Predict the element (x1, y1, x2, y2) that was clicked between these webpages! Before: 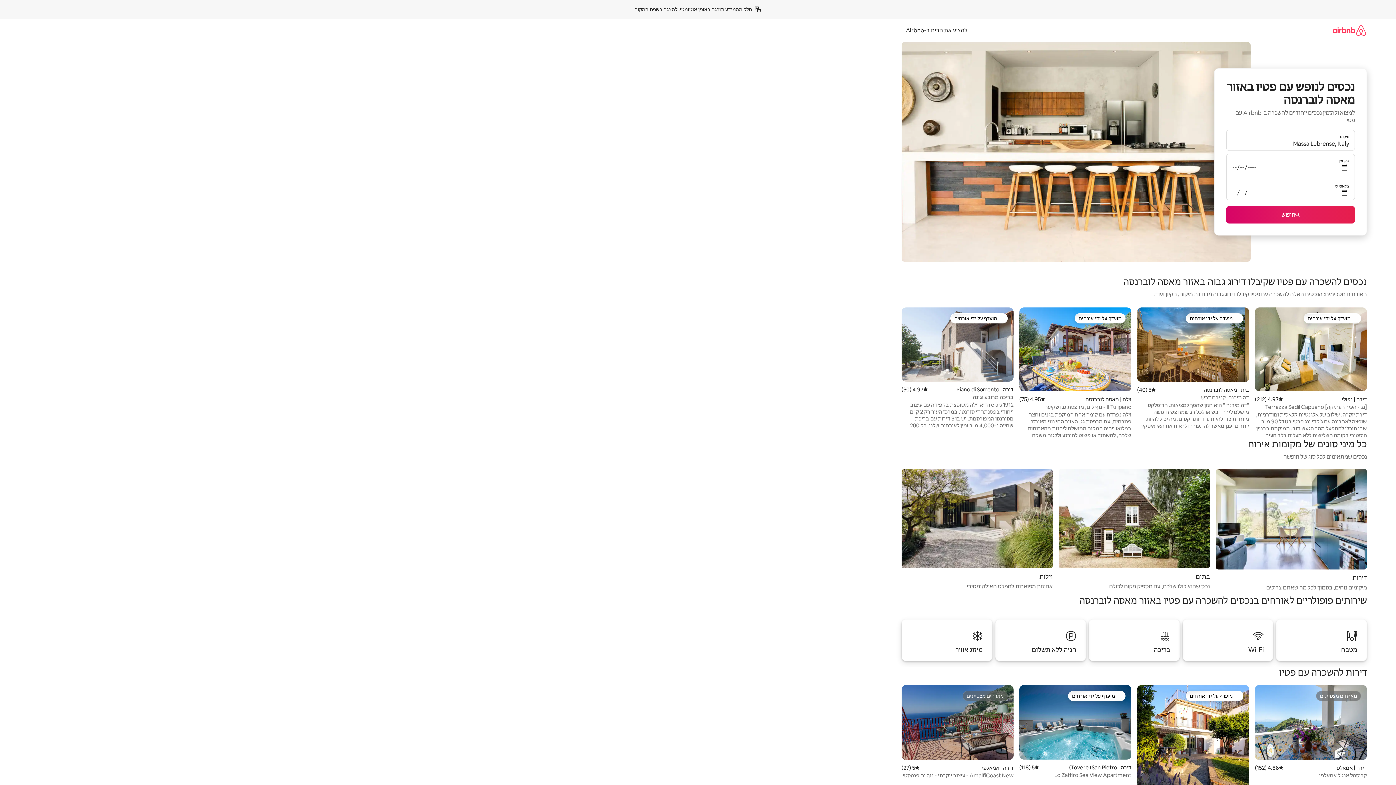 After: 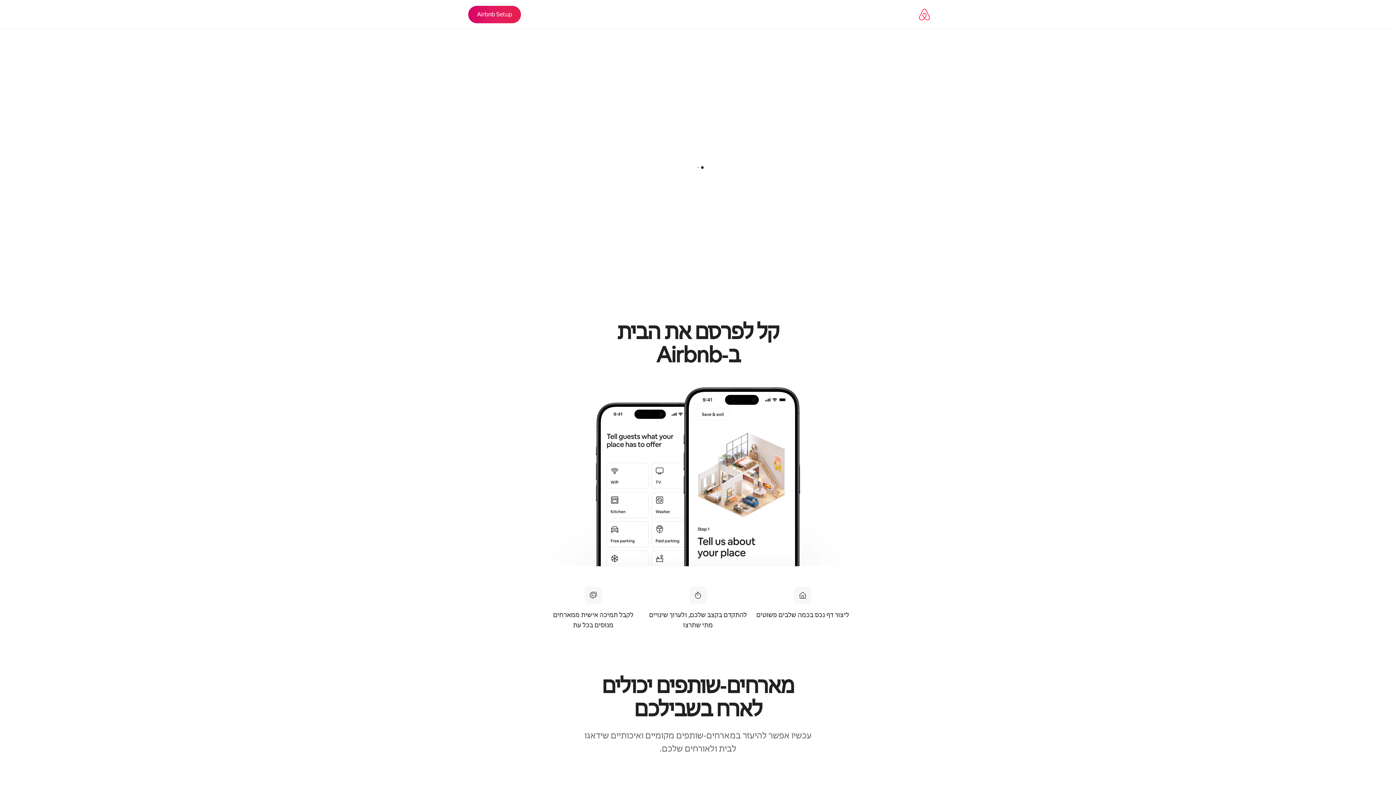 Action: bbox: (901, 26, 972, 34) label: להציע את הבית ב-Airbnb